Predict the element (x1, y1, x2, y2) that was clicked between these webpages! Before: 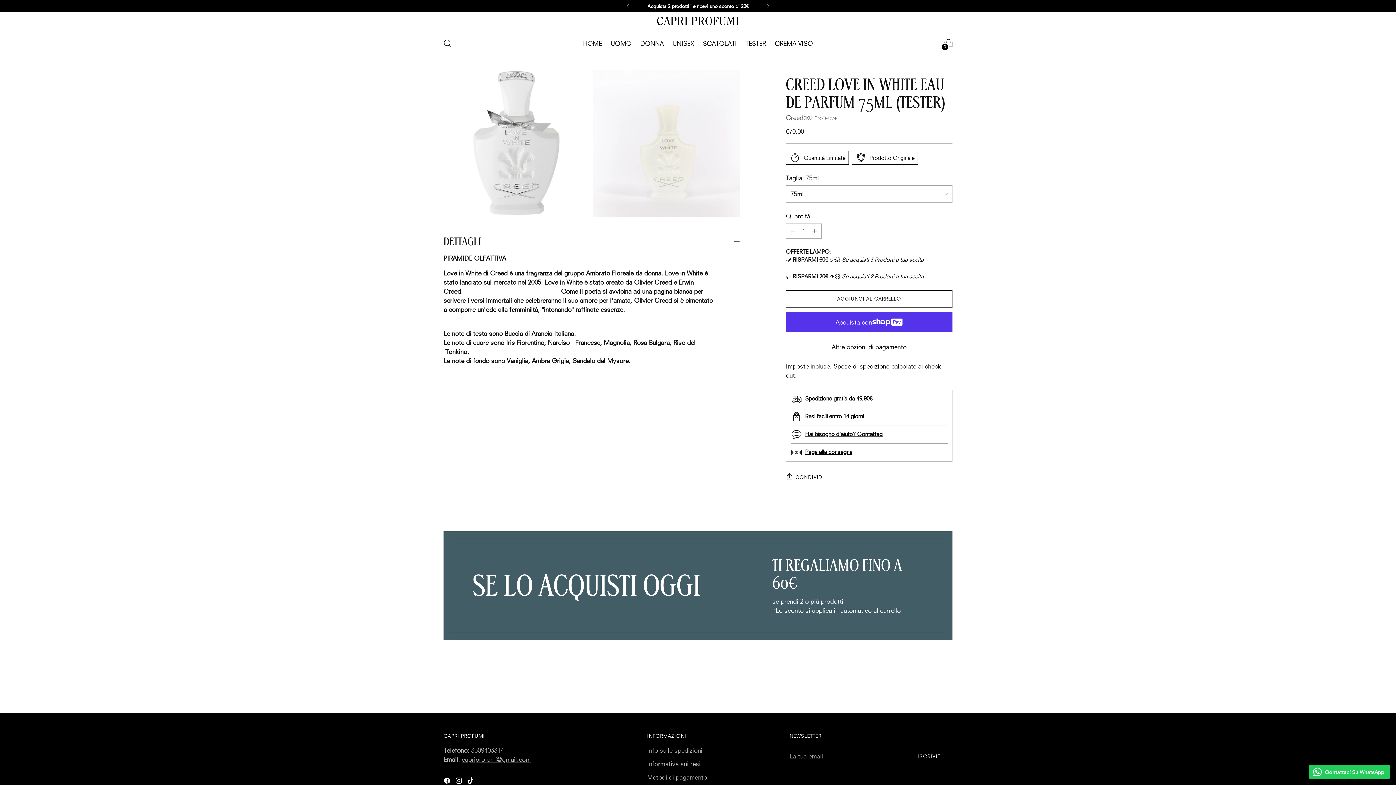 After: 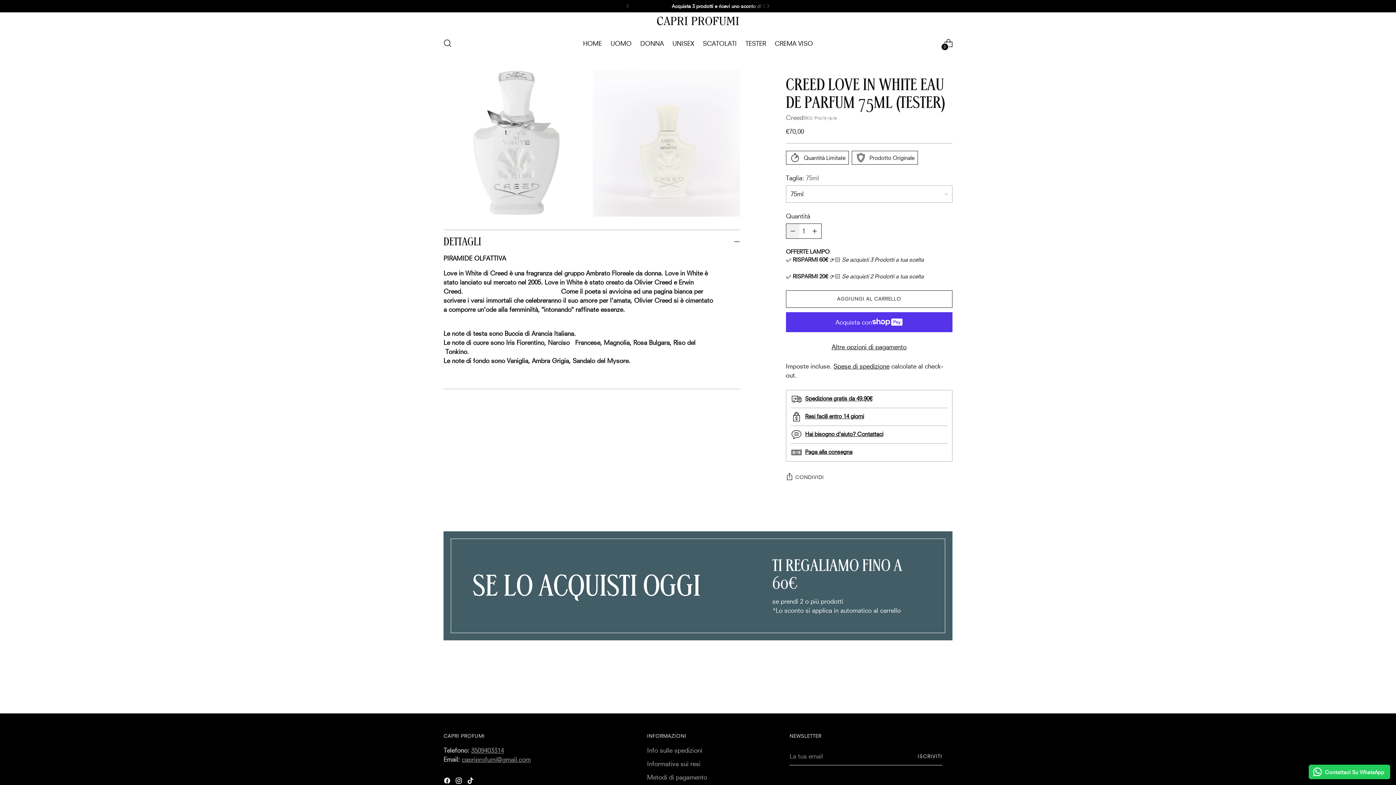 Action: bbox: (786, 223, 799, 238) label: Aumenta quantità